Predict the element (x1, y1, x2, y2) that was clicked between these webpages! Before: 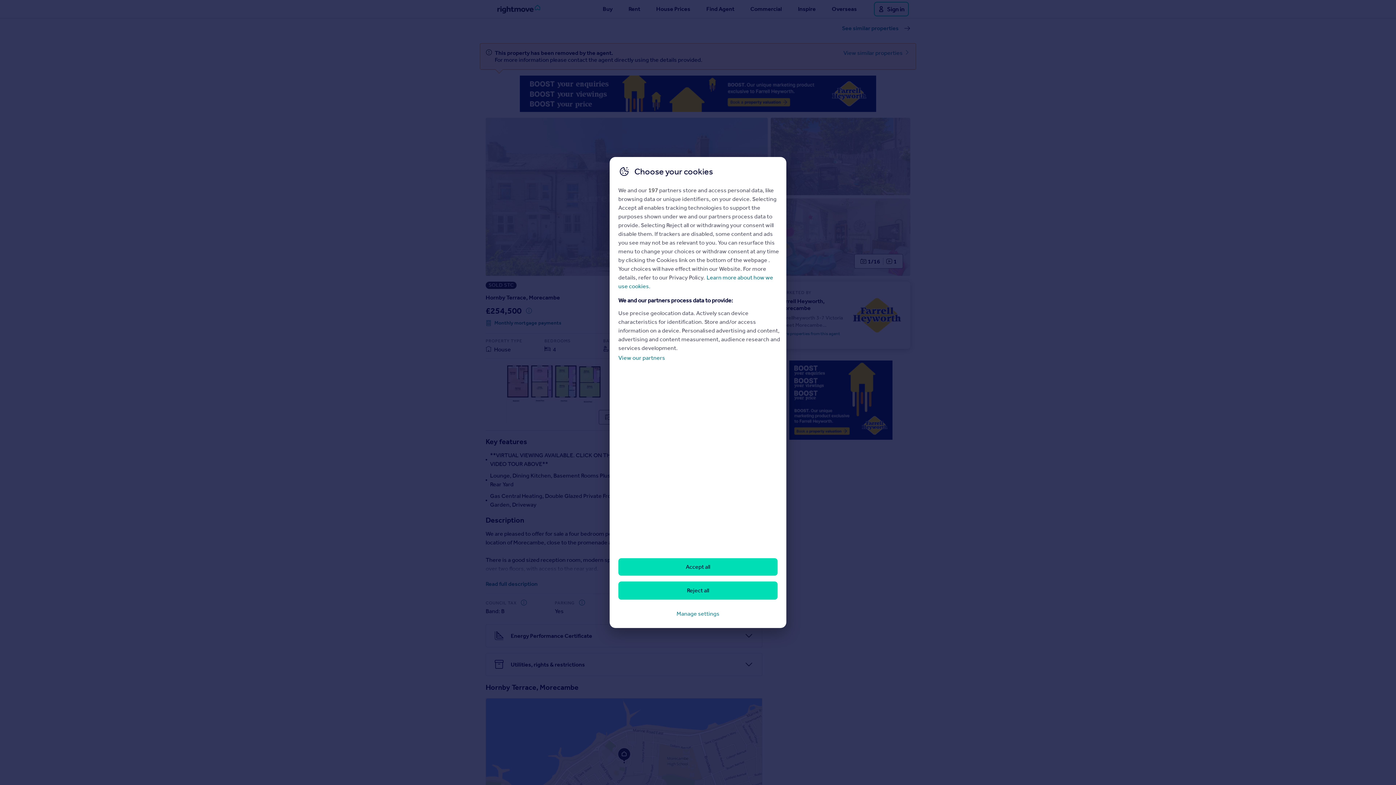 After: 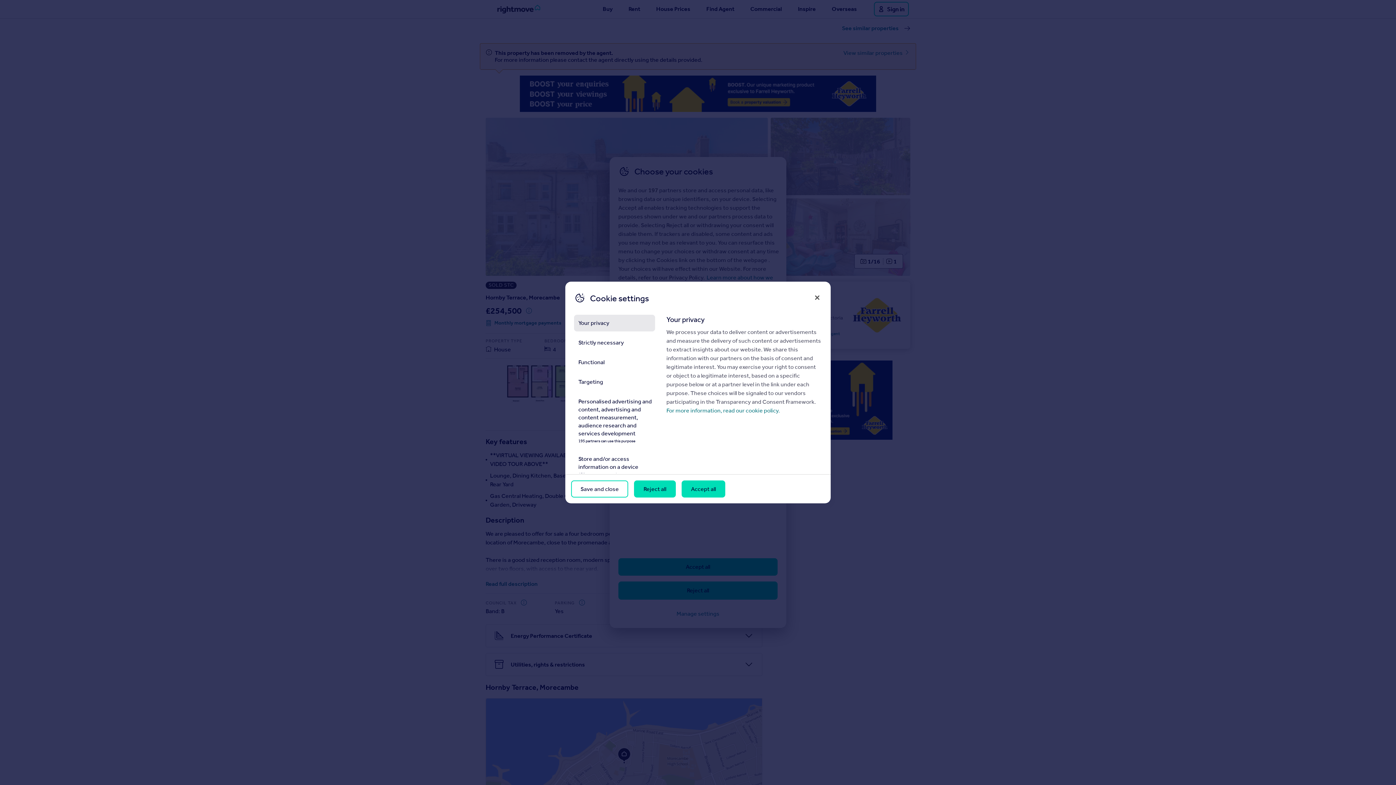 Action: label: Manage settings bbox: (618, 605, 777, 622)